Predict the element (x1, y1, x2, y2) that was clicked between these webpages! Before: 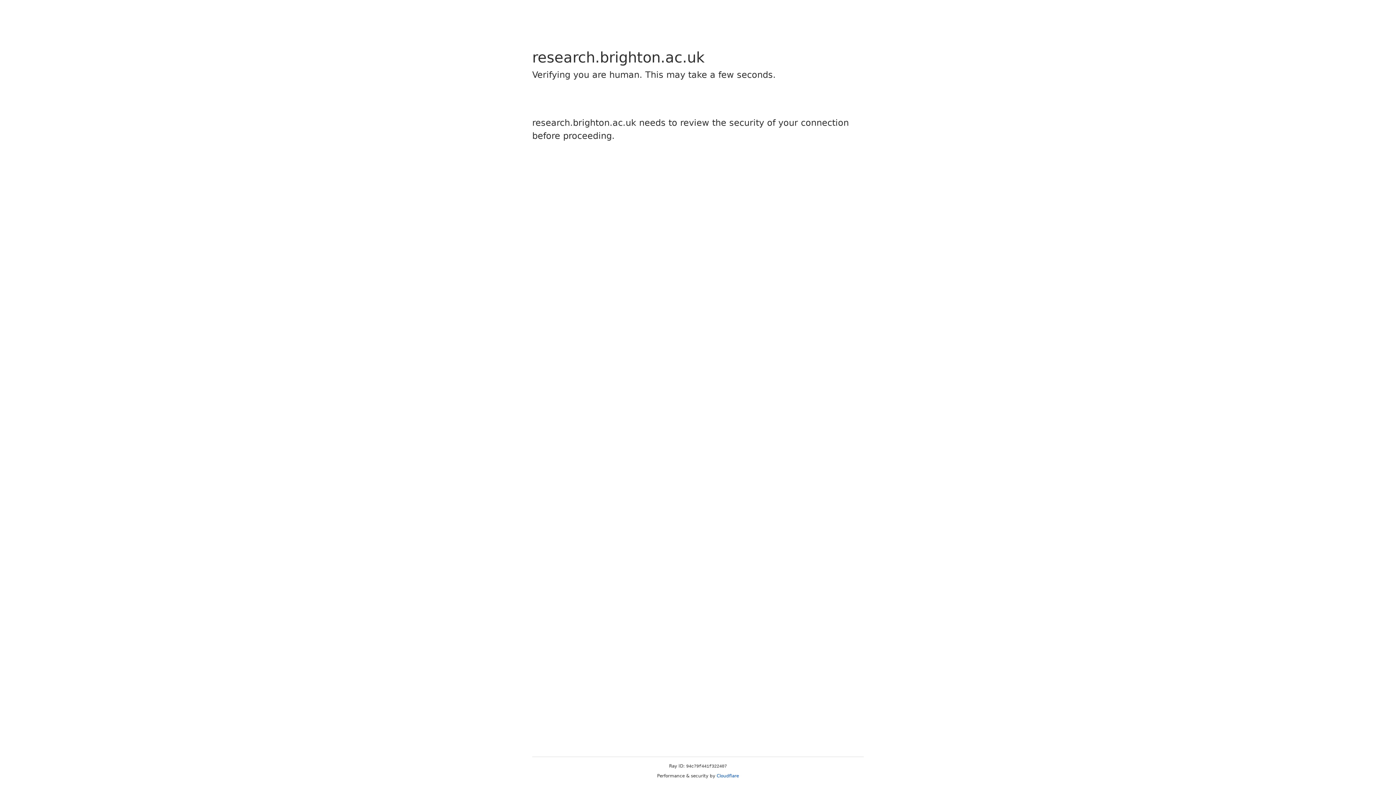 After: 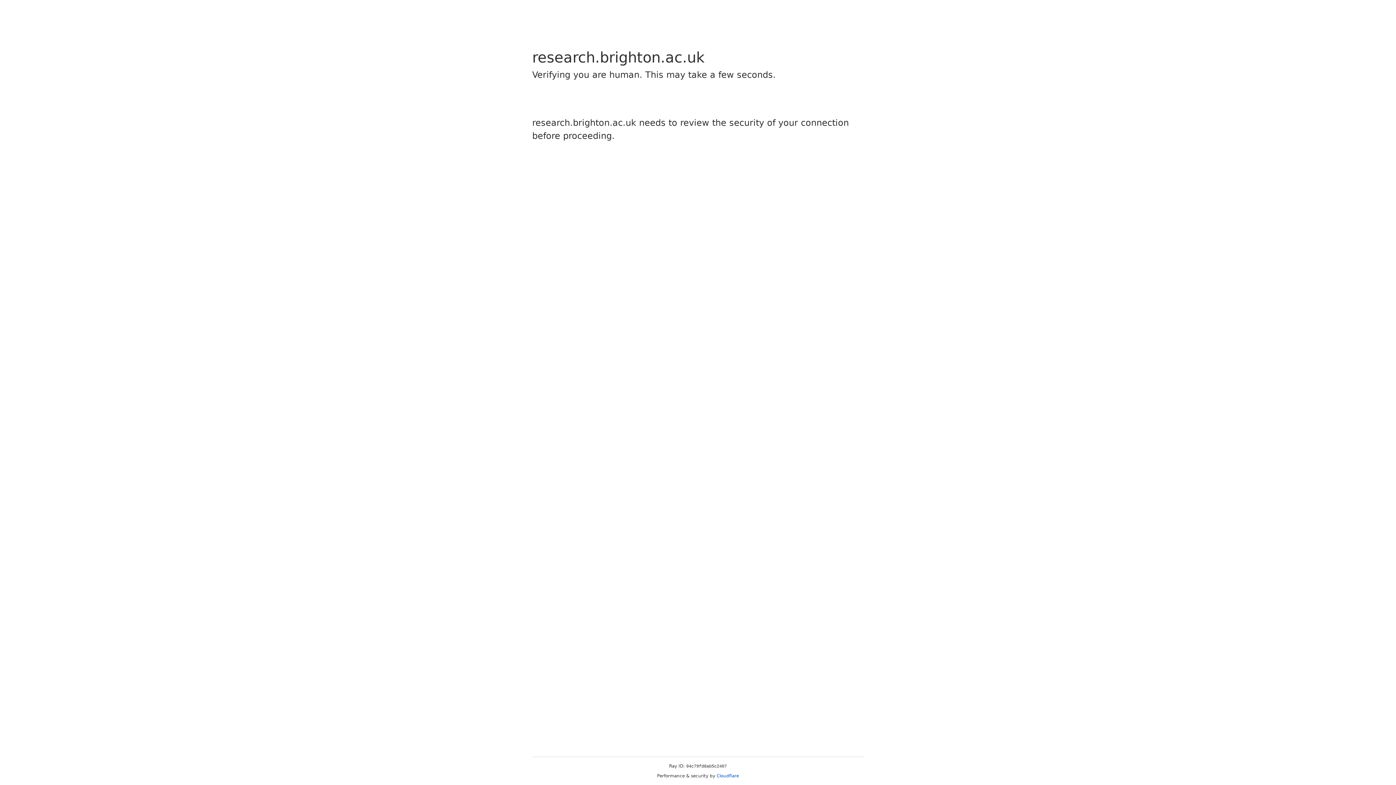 Action: label: Cloudflare bbox: (716, 773, 739, 778)